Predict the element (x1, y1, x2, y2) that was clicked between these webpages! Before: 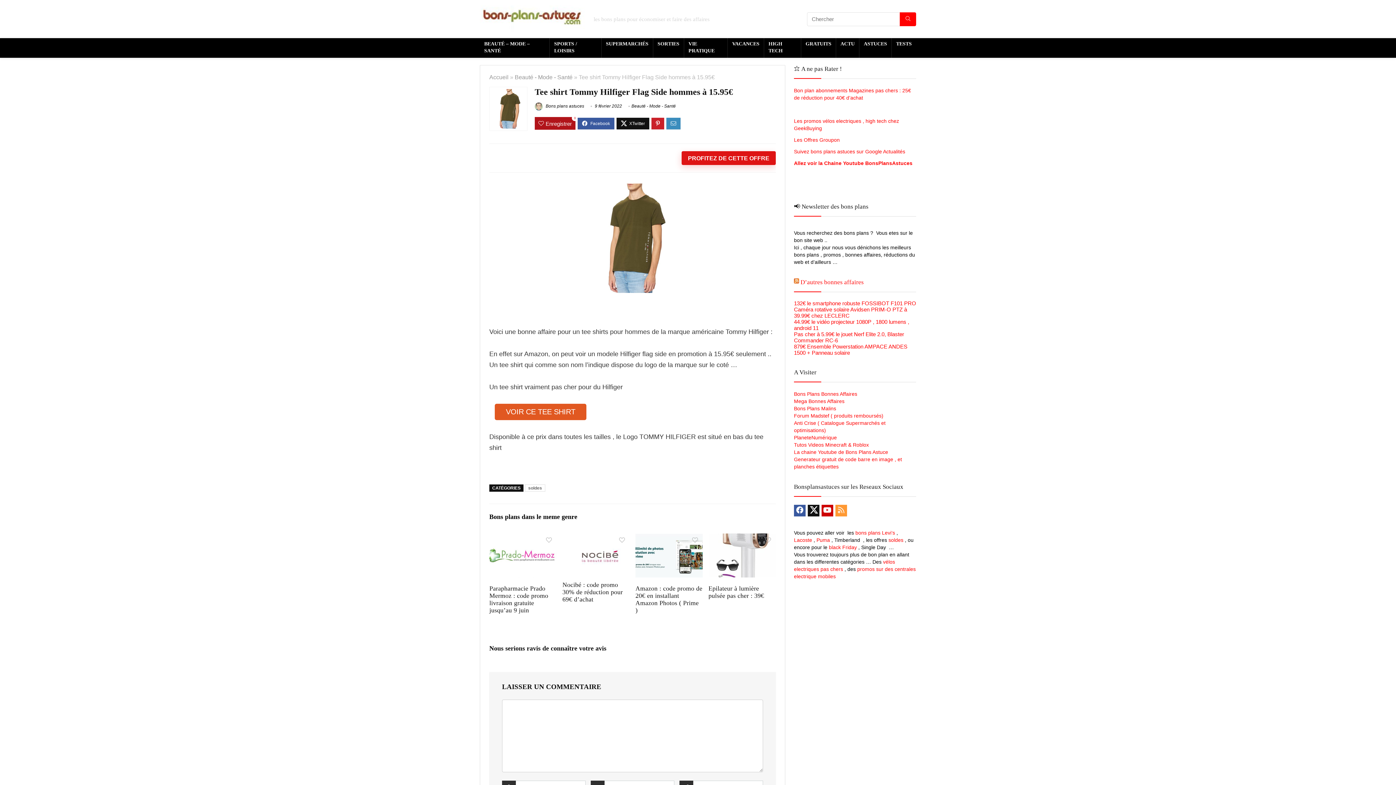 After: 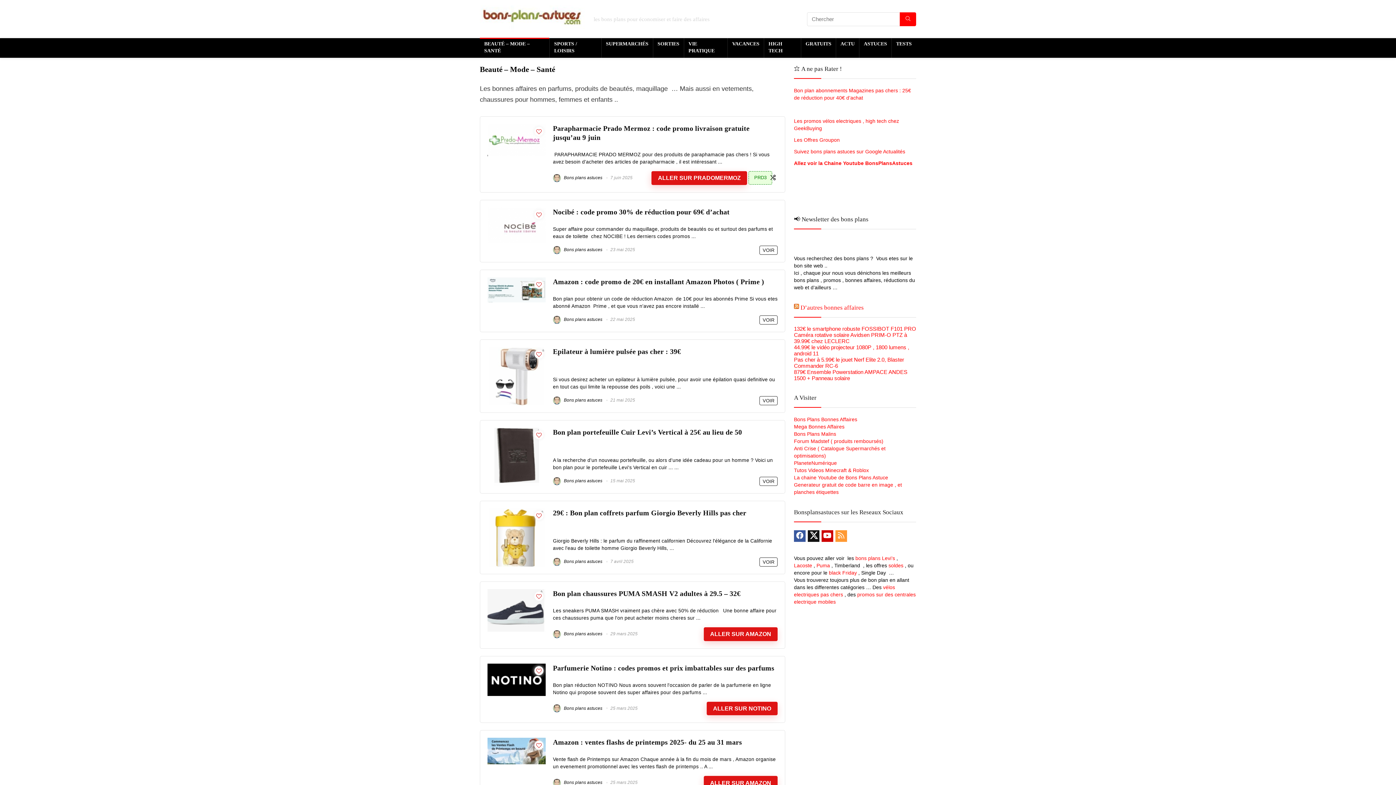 Action: bbox: (480, 38, 549, 57) label: BEAUTÉ – MODE – SANTÉ